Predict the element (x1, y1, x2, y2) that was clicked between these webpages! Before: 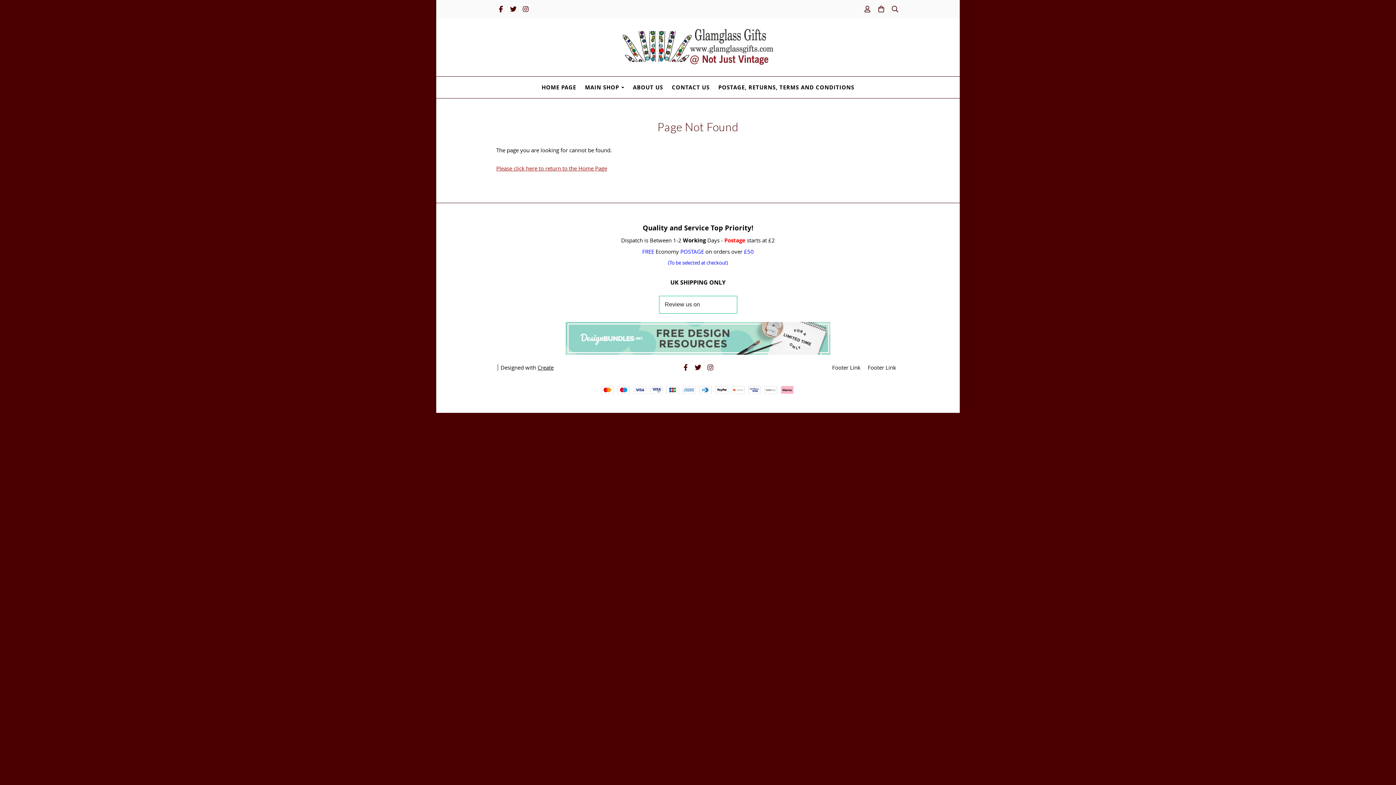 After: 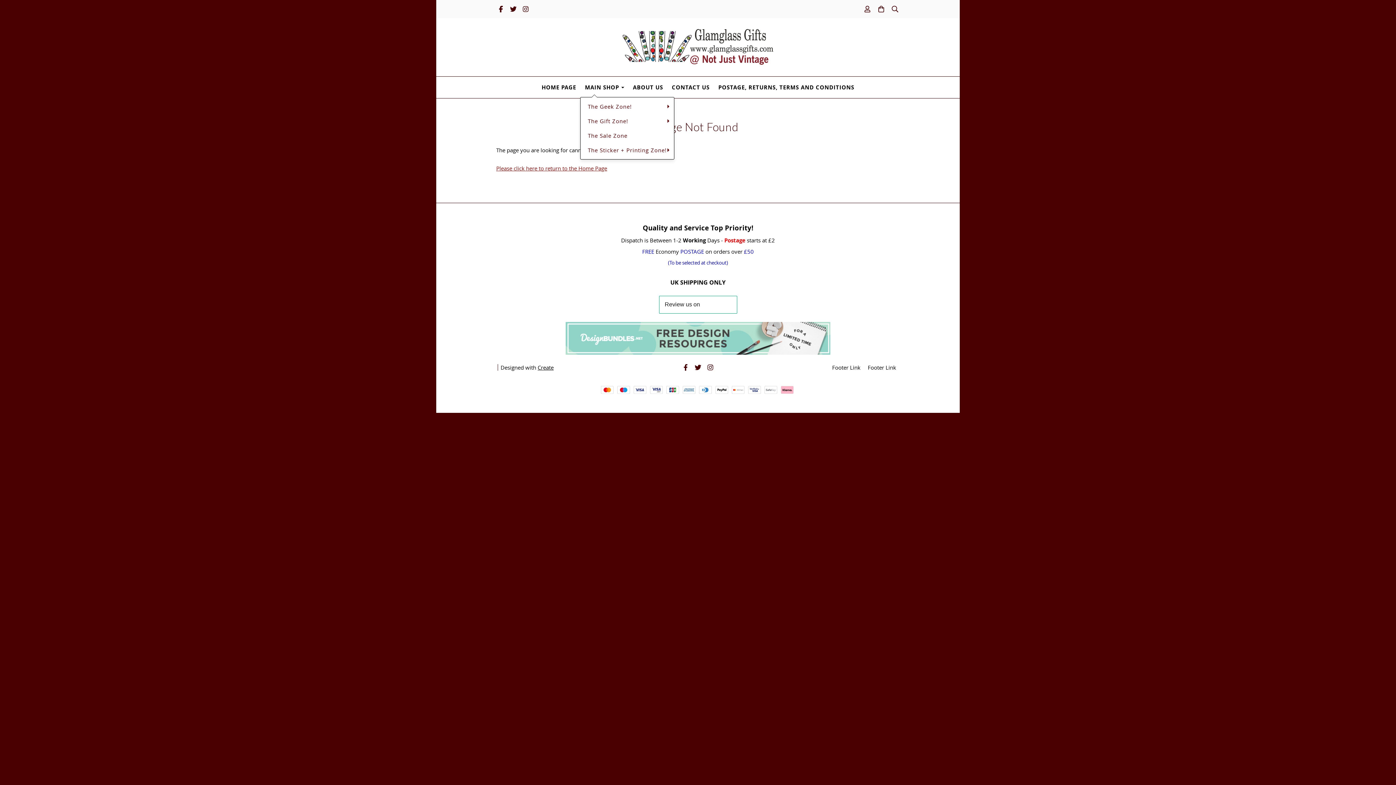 Action: label: MAIN SHOP bbox: (580, 79, 628, 95)